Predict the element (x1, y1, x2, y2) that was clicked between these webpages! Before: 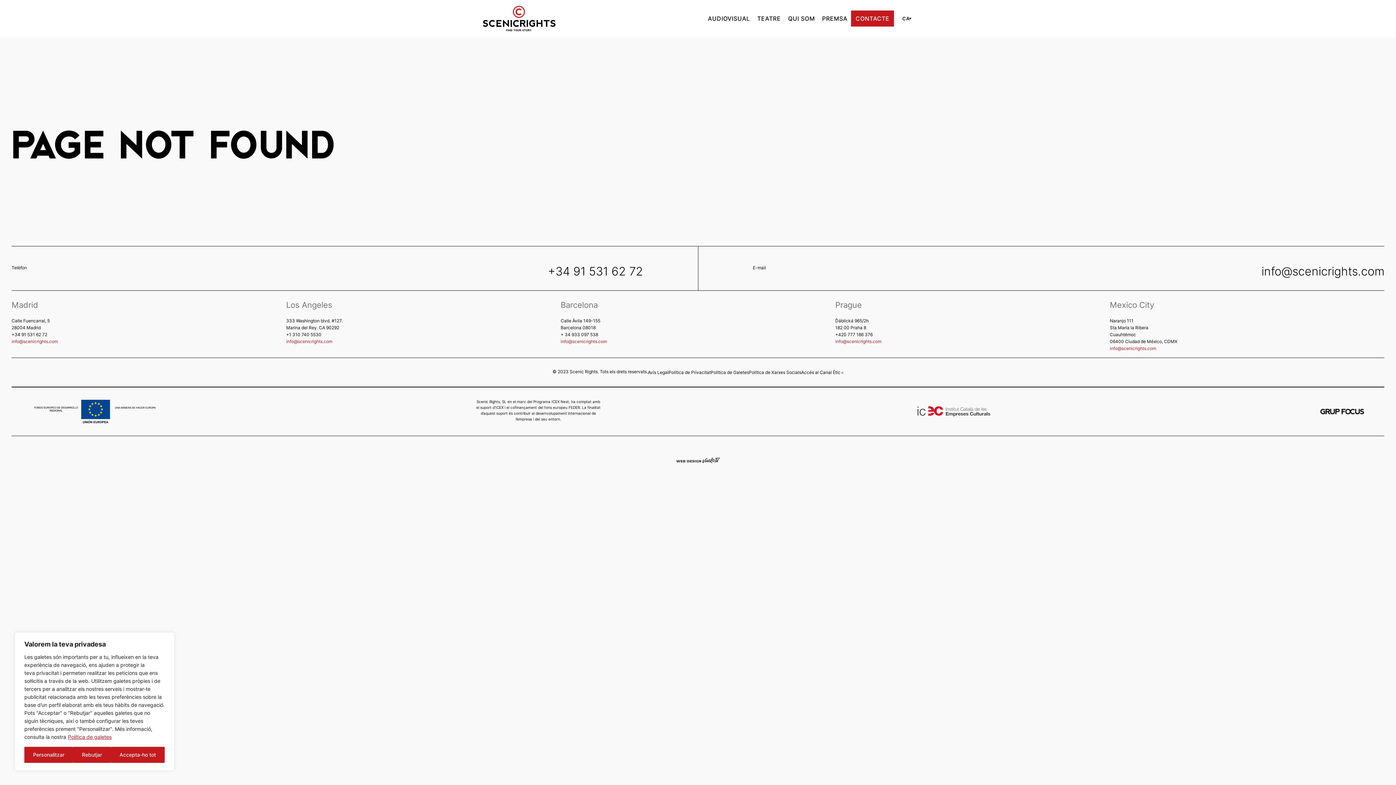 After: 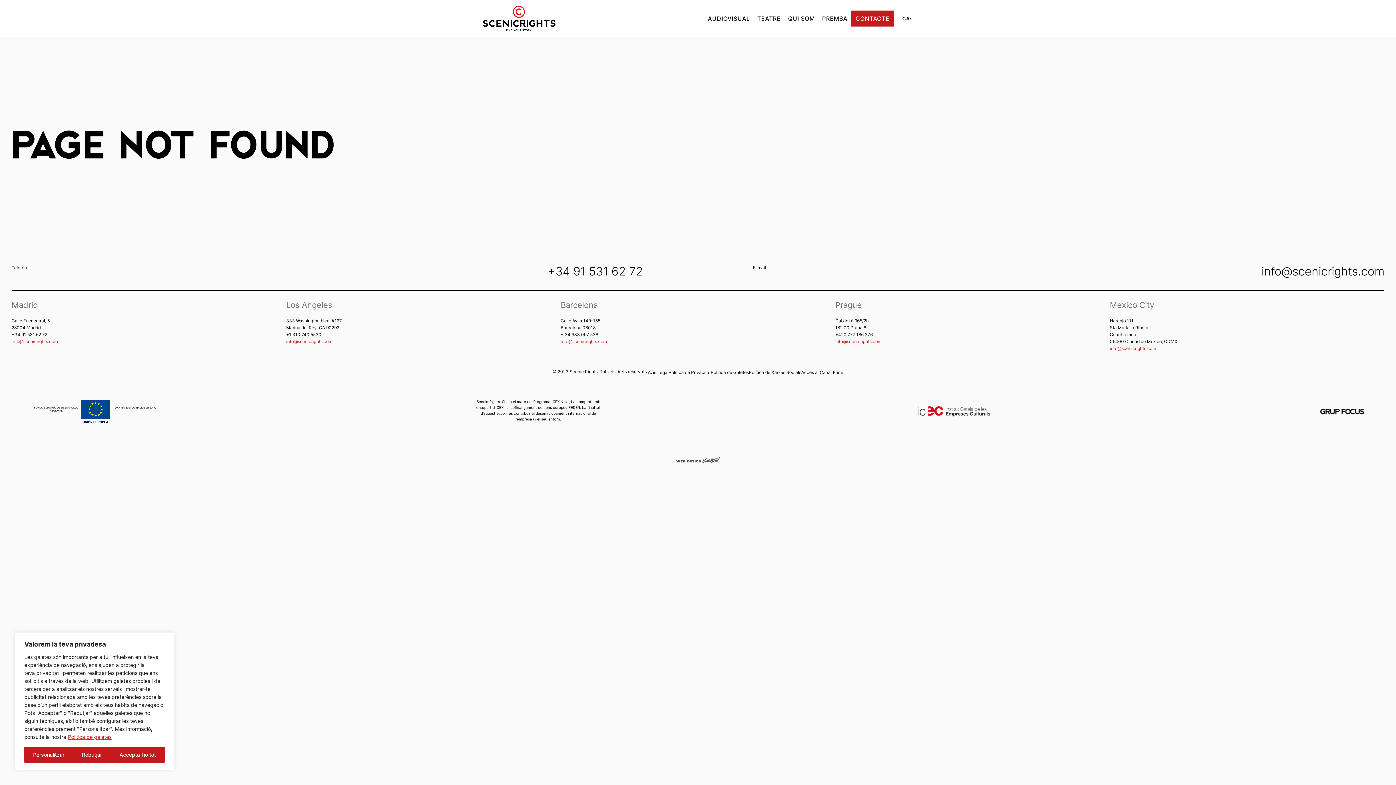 Action: bbox: (801, 369, 843, 376) label: Accés al Canal Ètic
Abre en nueva ventana